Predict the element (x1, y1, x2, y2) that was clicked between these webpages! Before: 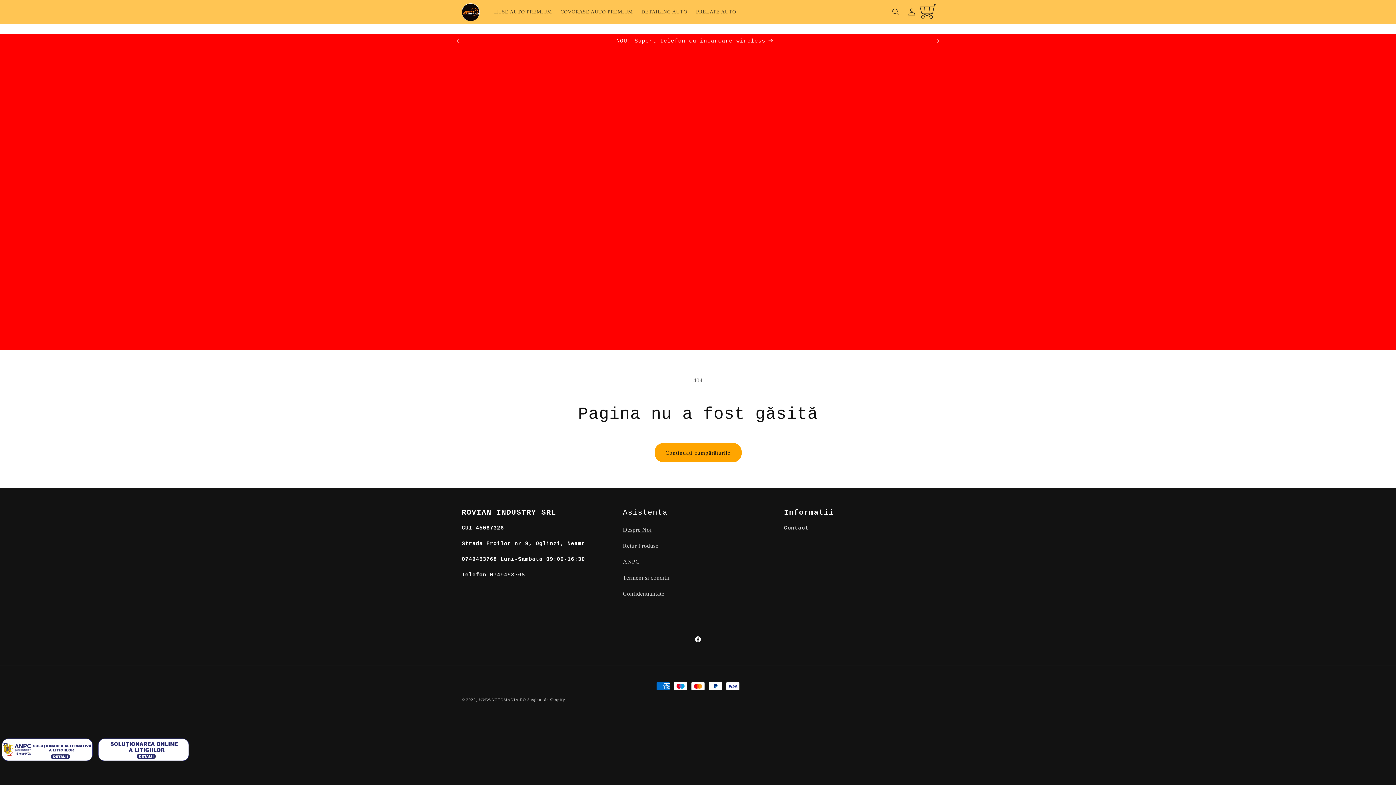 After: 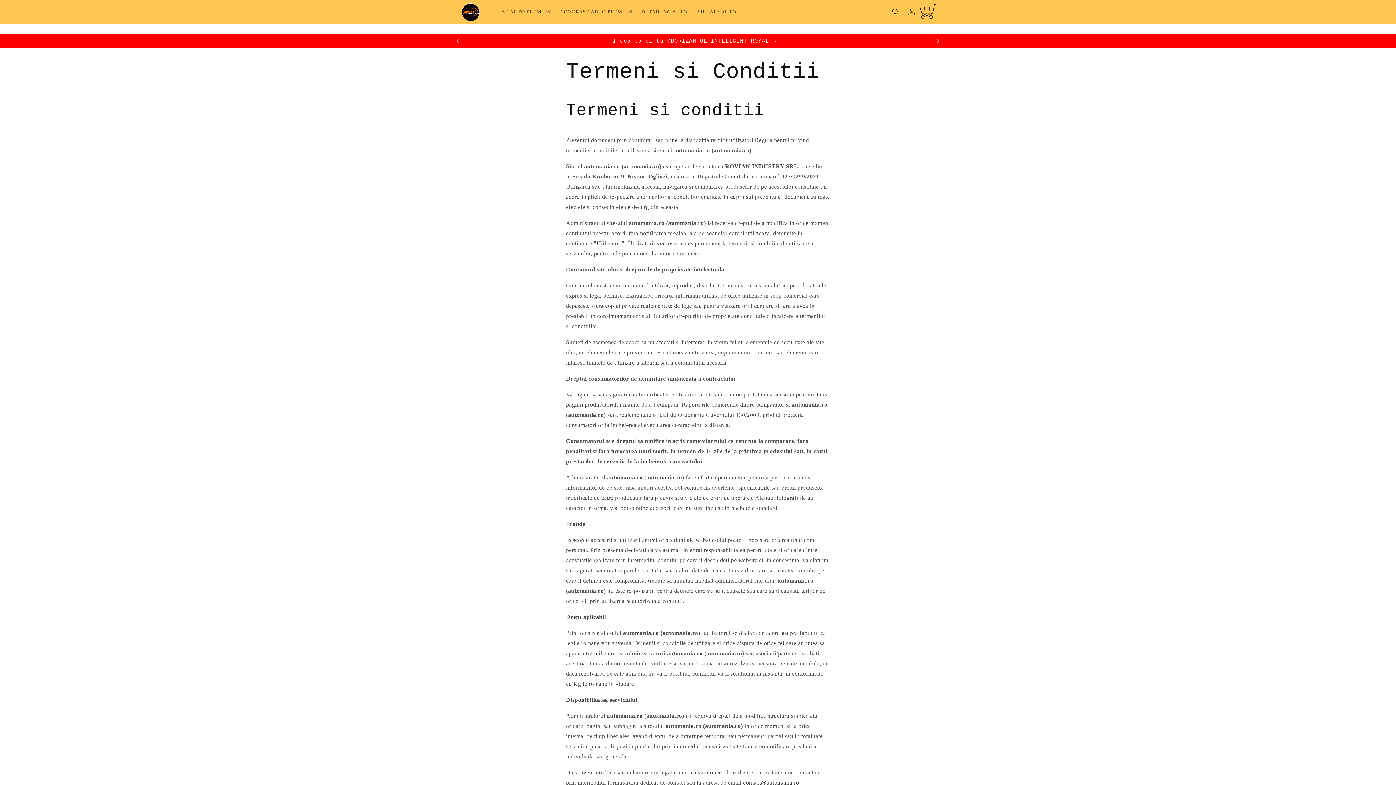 Action: label: Termeni si conditii bbox: (623, 574, 669, 581)